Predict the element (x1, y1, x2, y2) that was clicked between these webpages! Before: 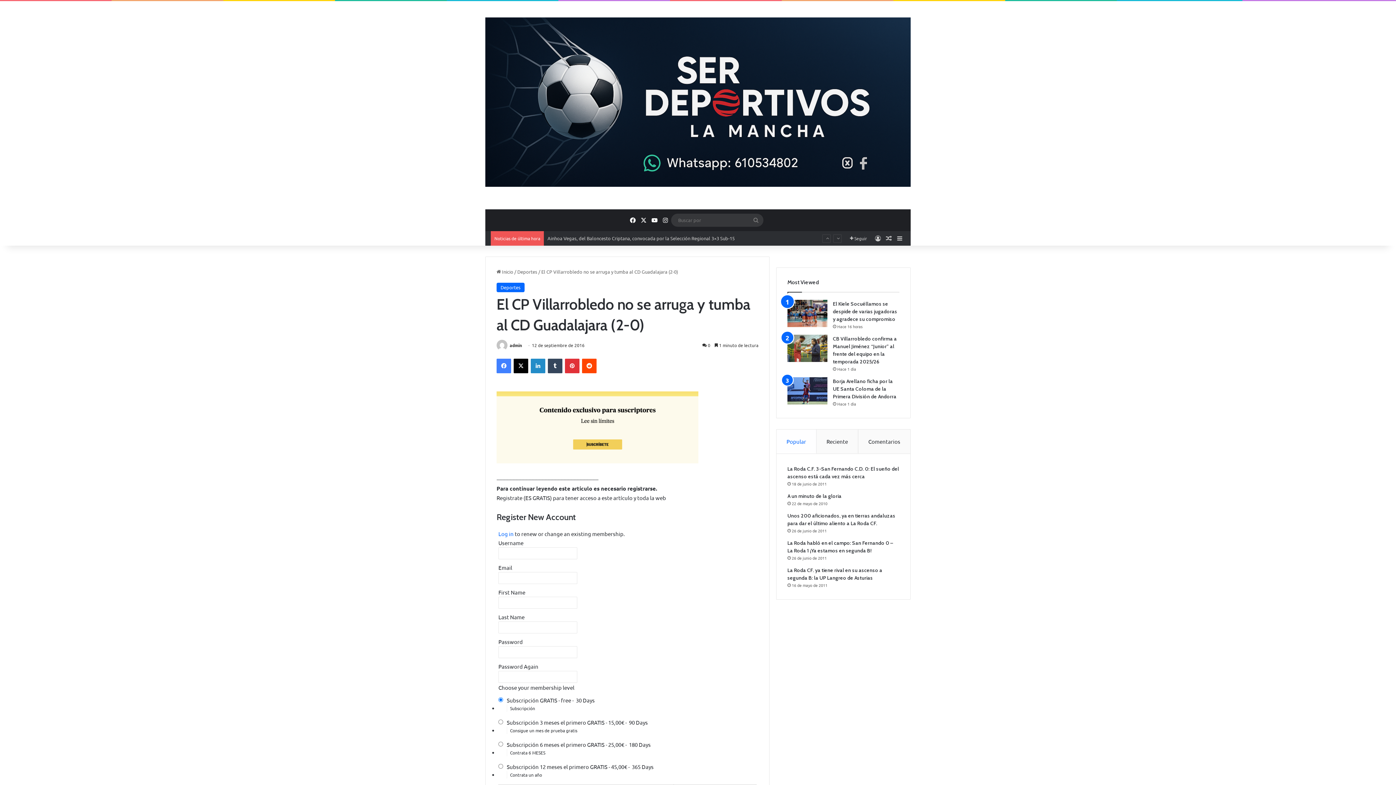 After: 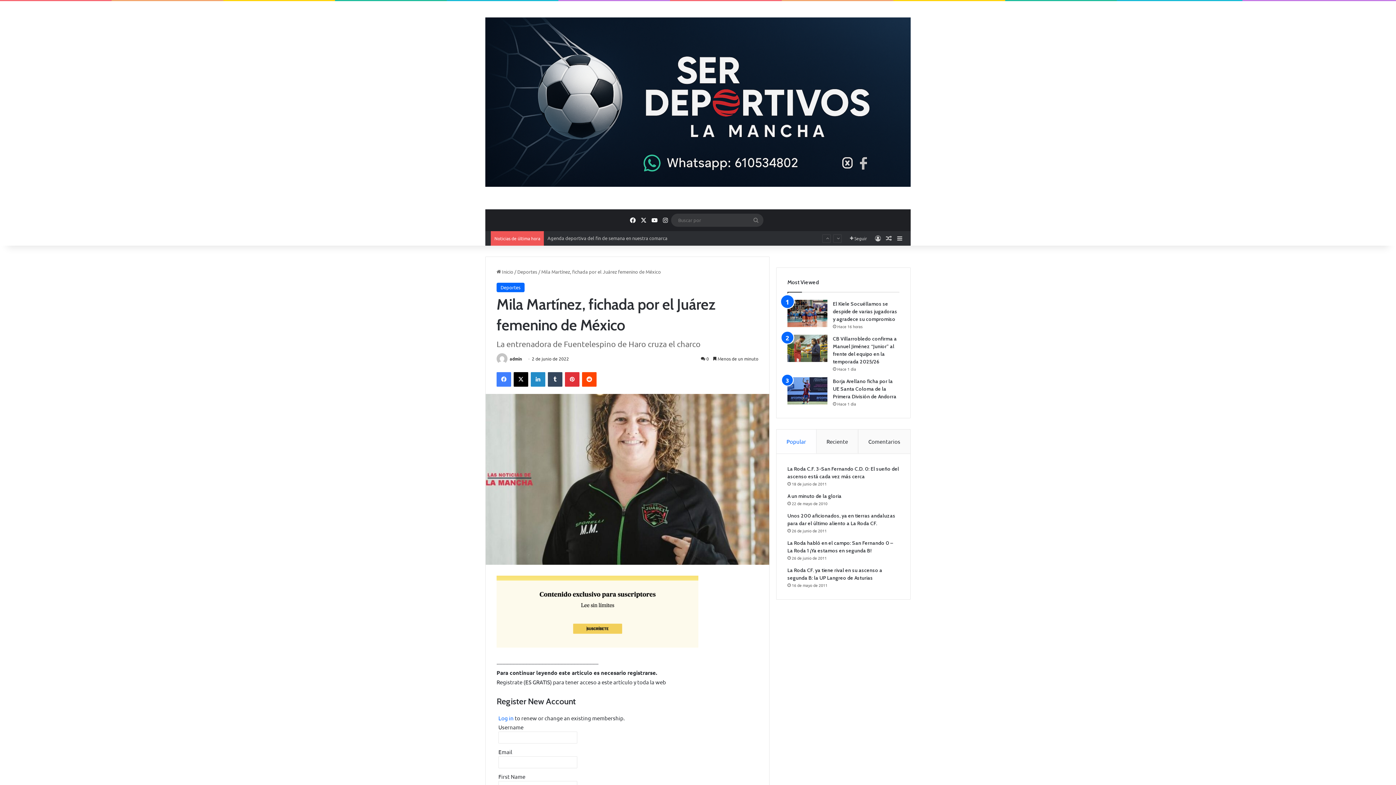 Action: bbox: (883, 231, 894, 245) label: Publicación al azar